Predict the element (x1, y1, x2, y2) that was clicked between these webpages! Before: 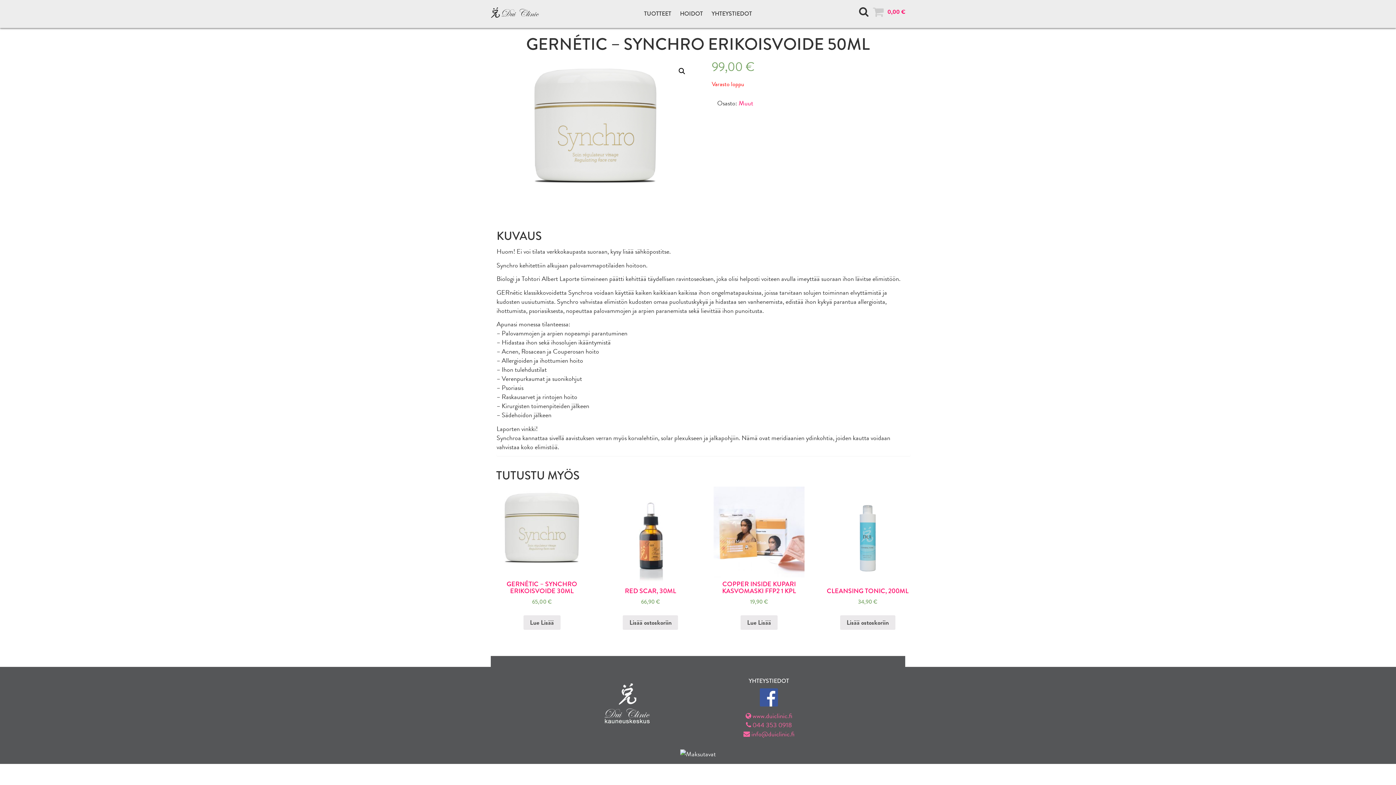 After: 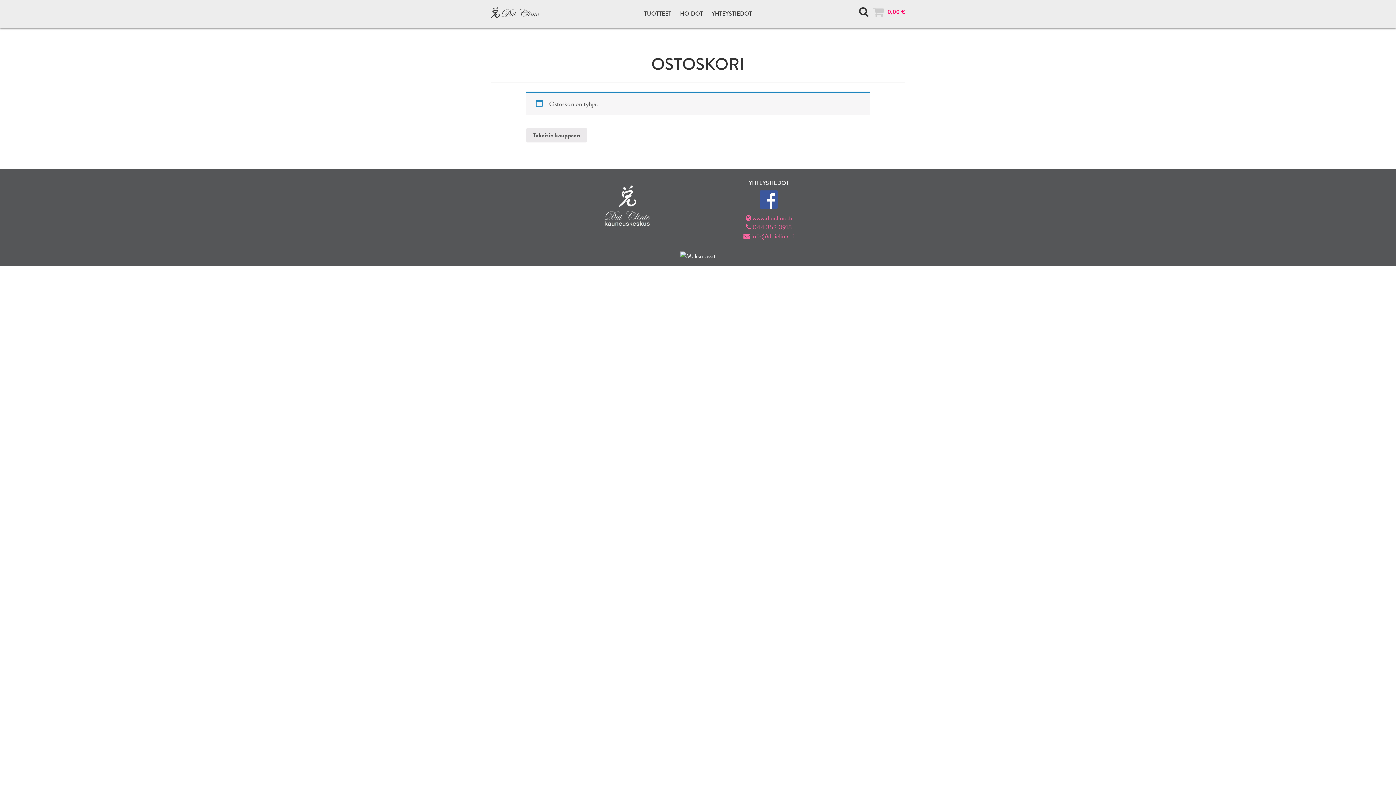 Action: label:  0,00 € bbox: (870, 5, 905, 18)